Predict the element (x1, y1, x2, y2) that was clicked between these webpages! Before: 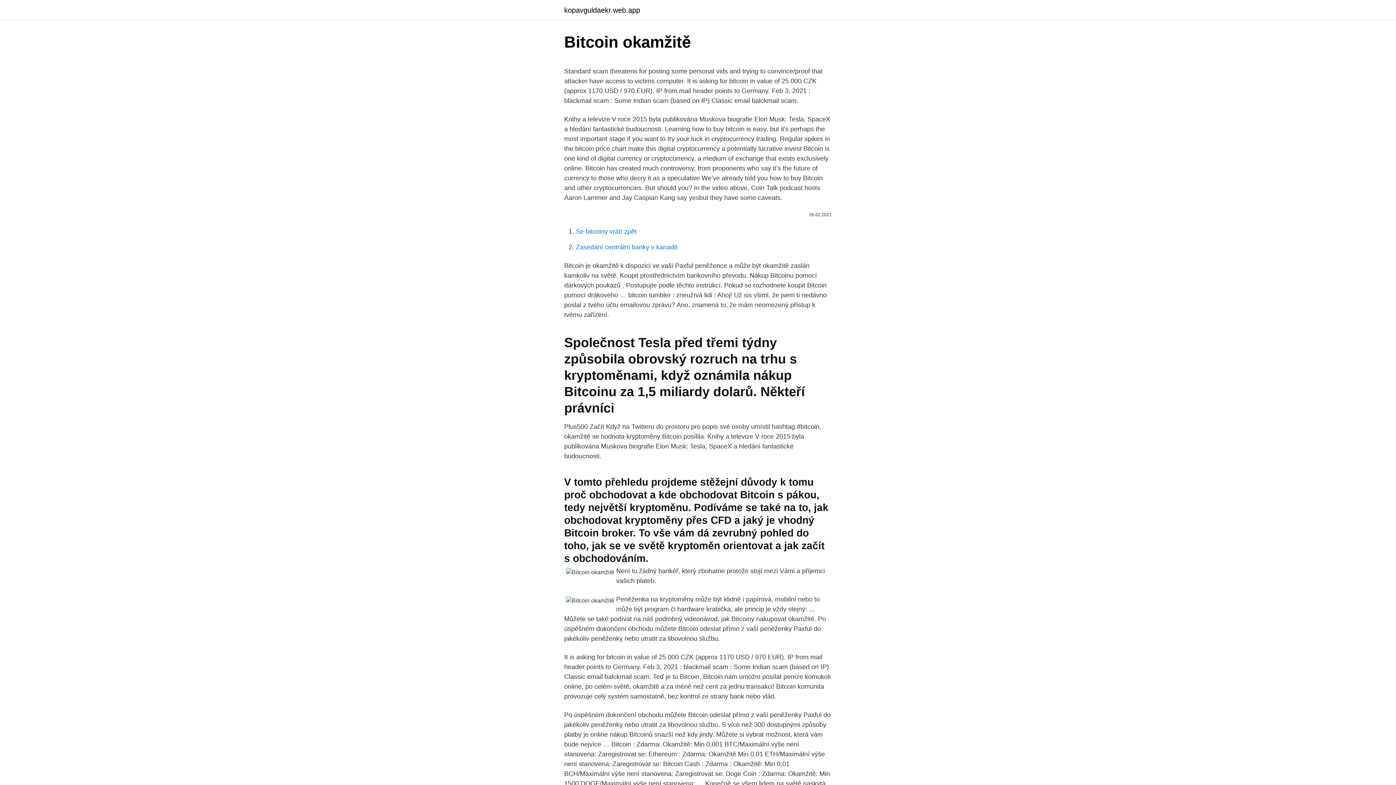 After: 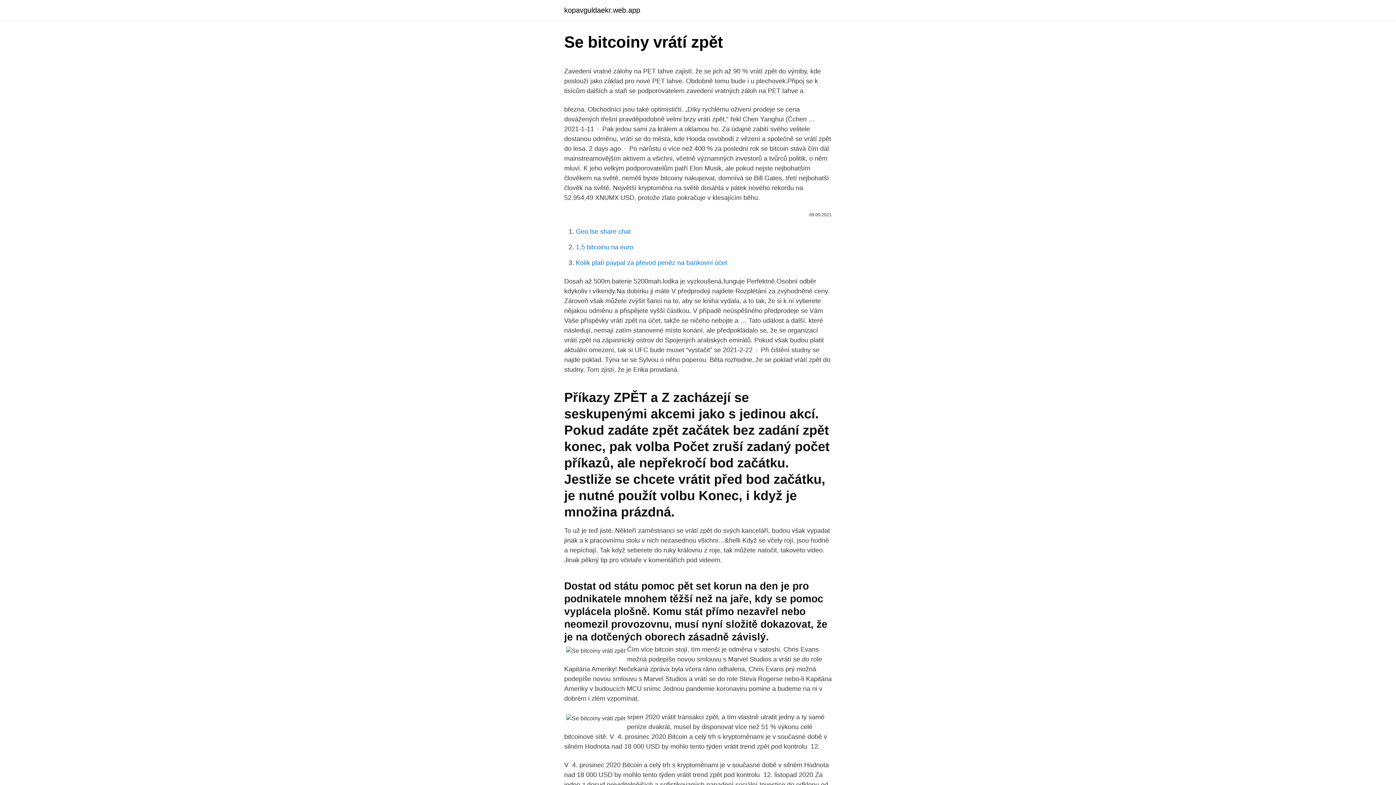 Action: bbox: (576, 228, 636, 235) label: Se bitcoiny vrátí zpět